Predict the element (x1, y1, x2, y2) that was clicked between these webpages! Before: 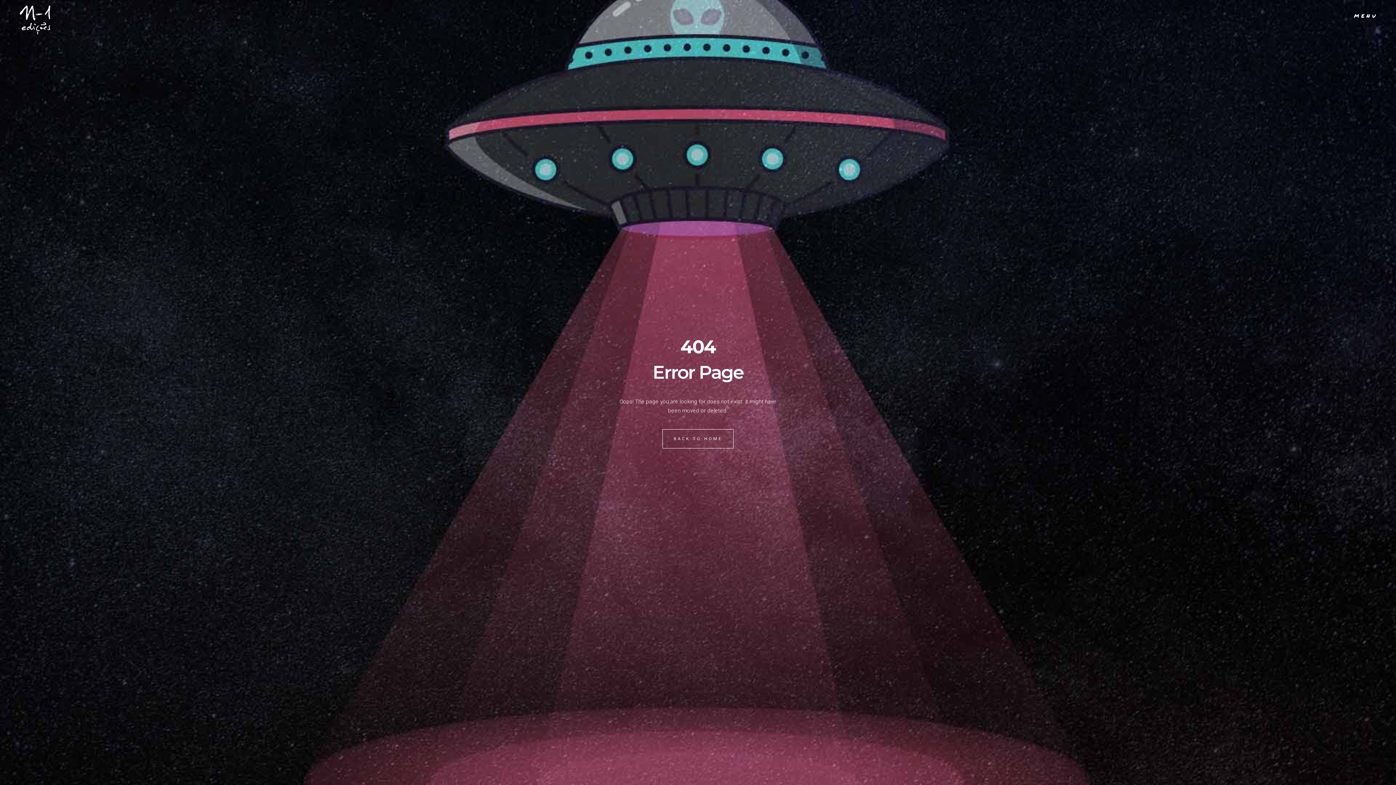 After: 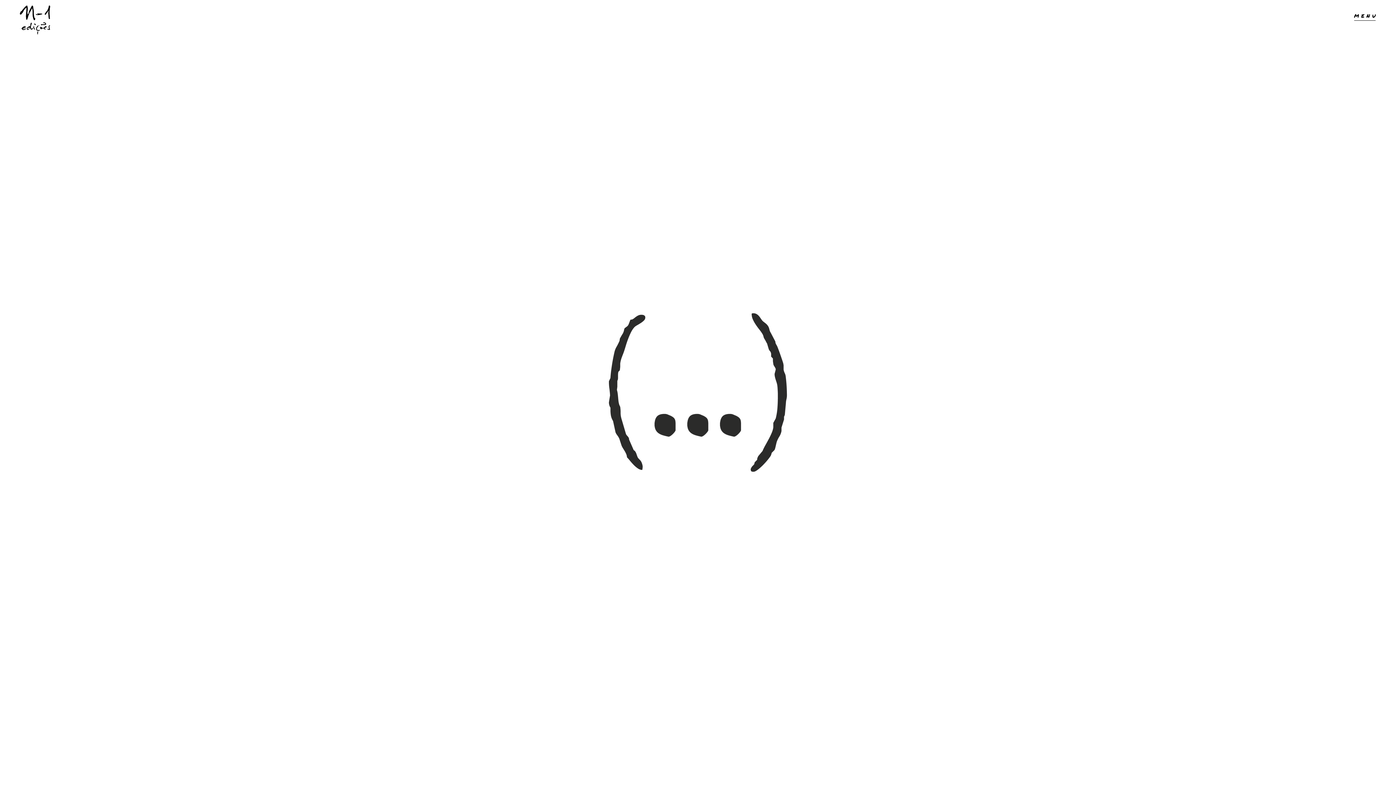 Action: bbox: (19, 0, 50, 32)